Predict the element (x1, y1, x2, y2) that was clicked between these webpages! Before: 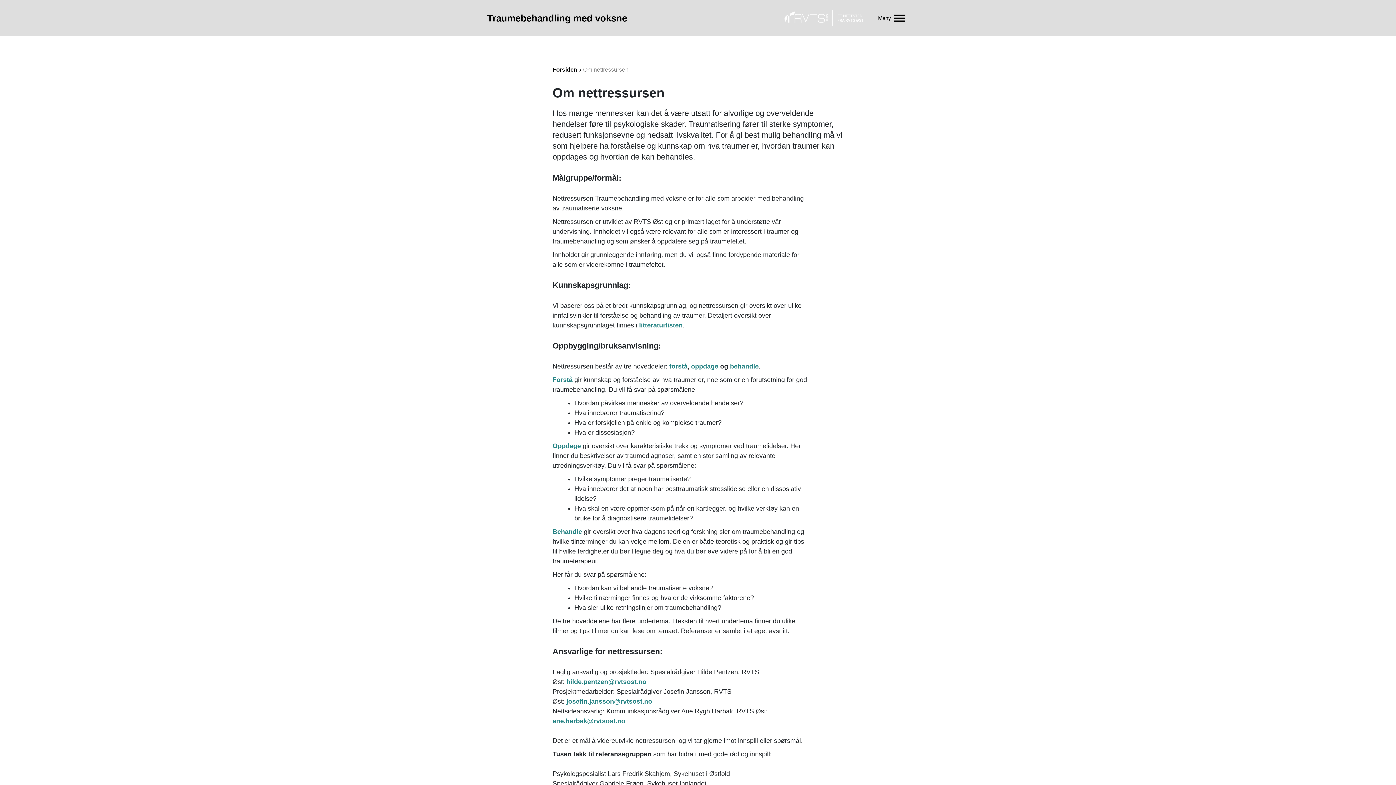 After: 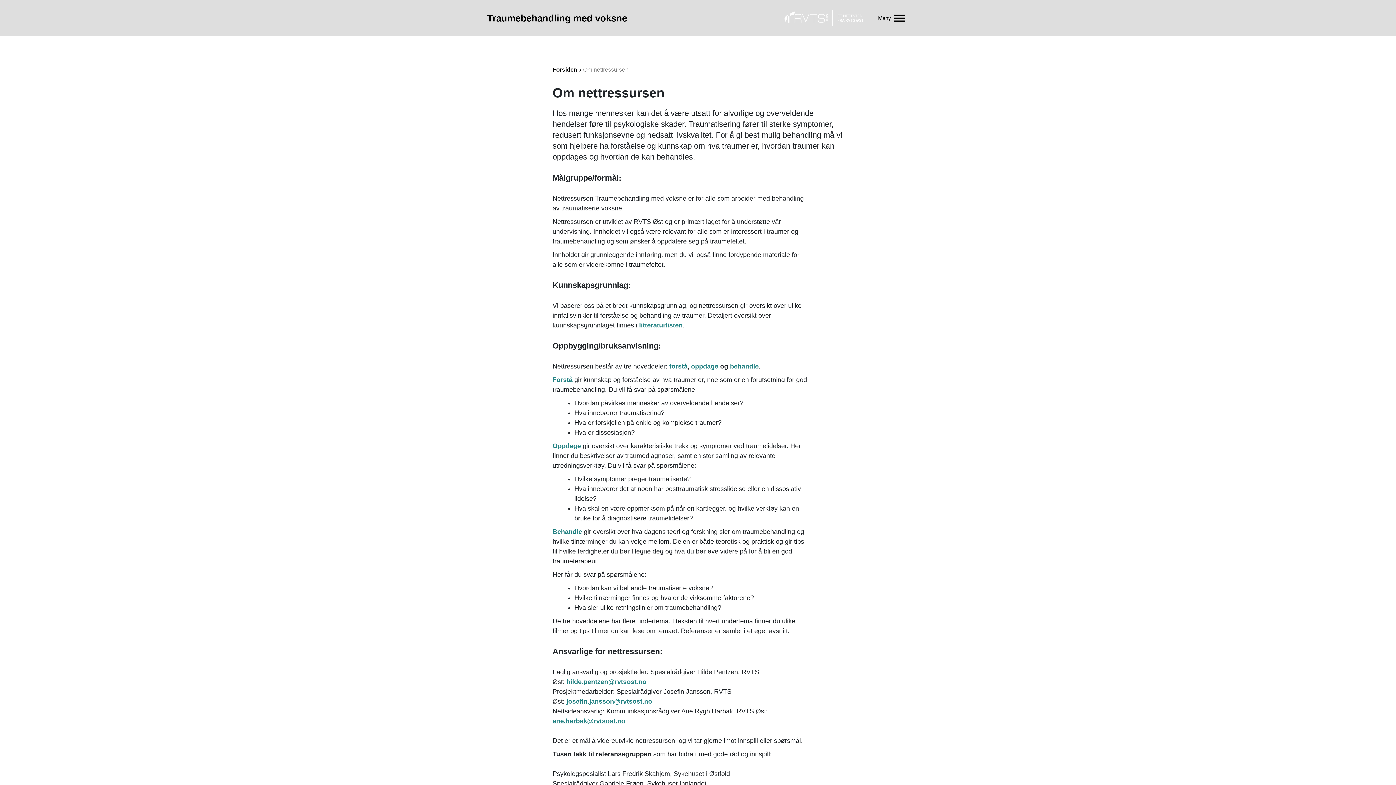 Action: bbox: (552, 717, 625, 725) label: ane.harbak@rvtsost.no